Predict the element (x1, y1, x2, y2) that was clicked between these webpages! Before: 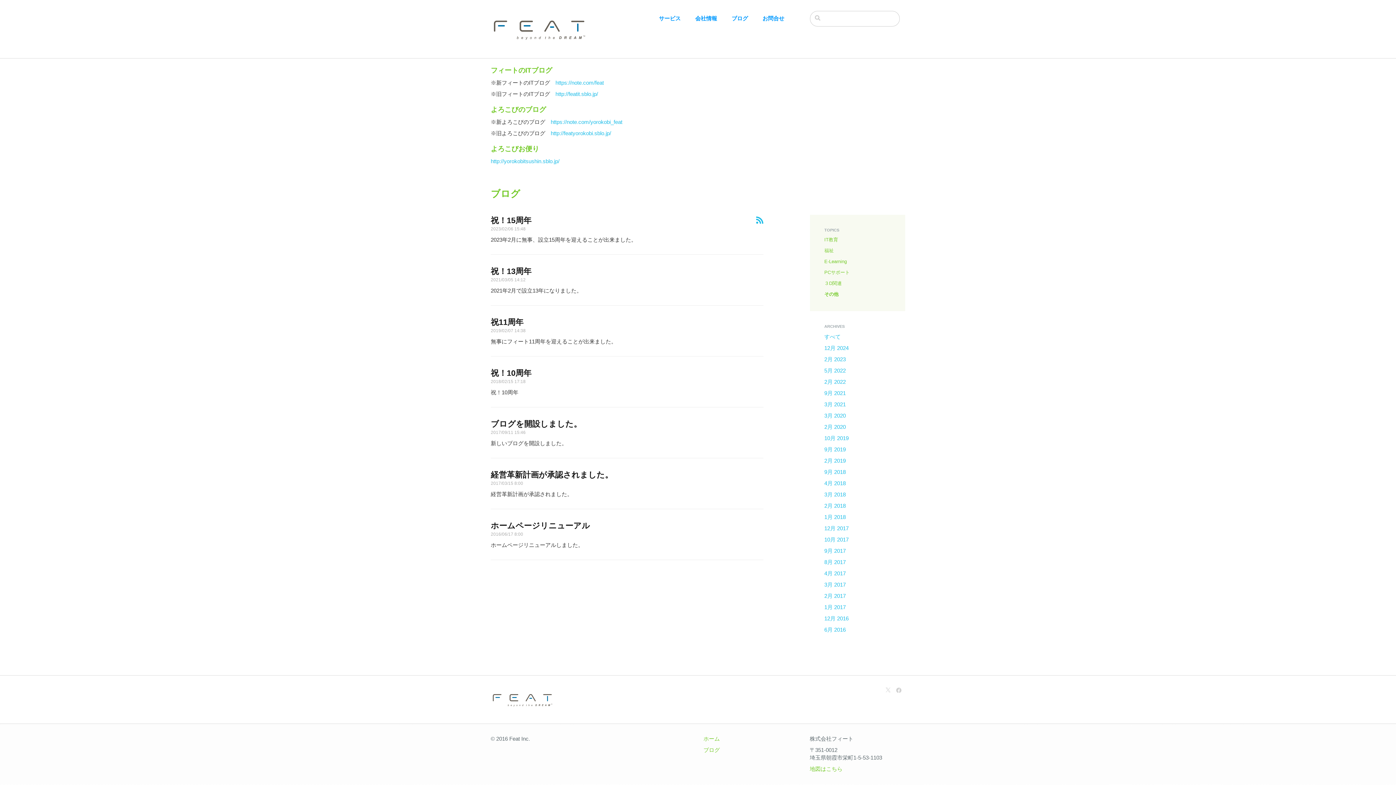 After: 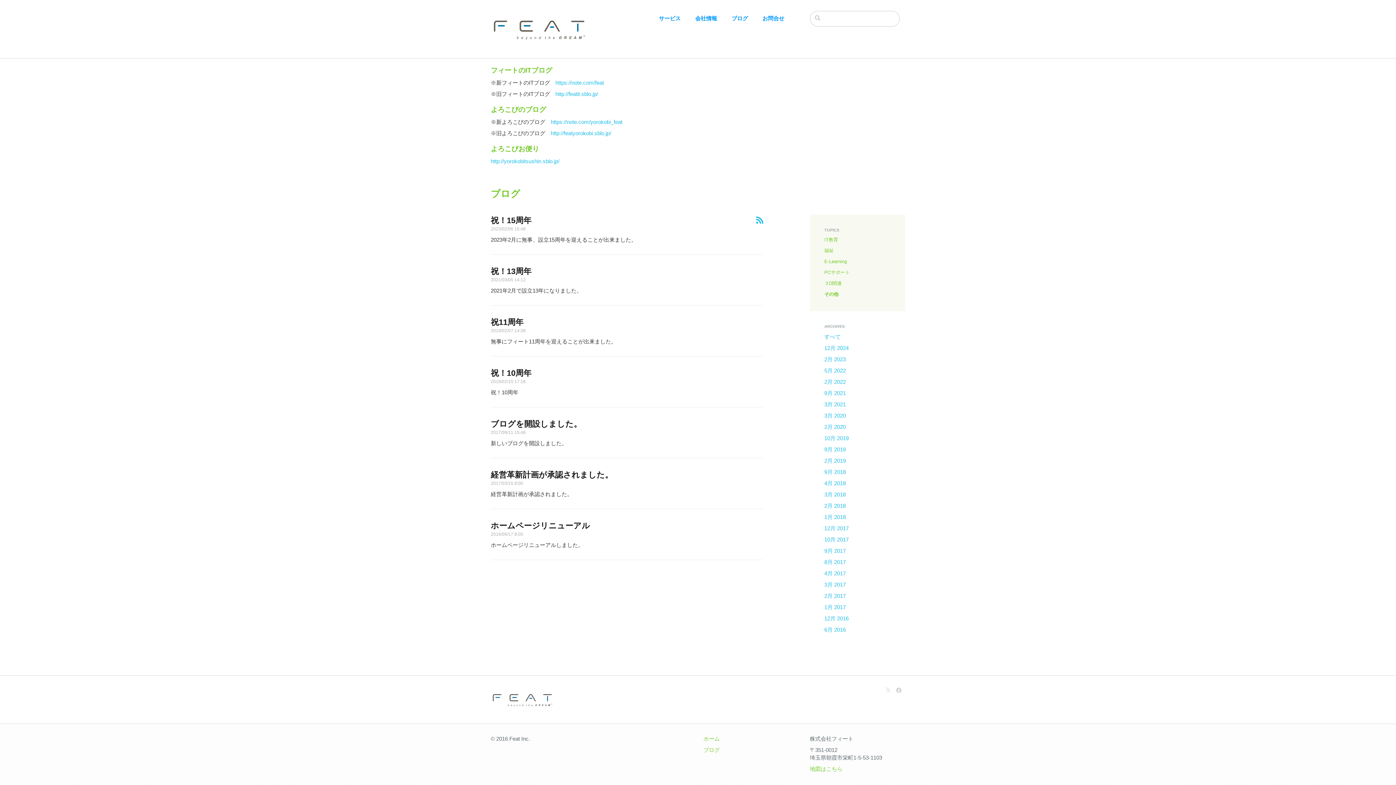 Action: label: その他 bbox: (824, 291, 838, 297)